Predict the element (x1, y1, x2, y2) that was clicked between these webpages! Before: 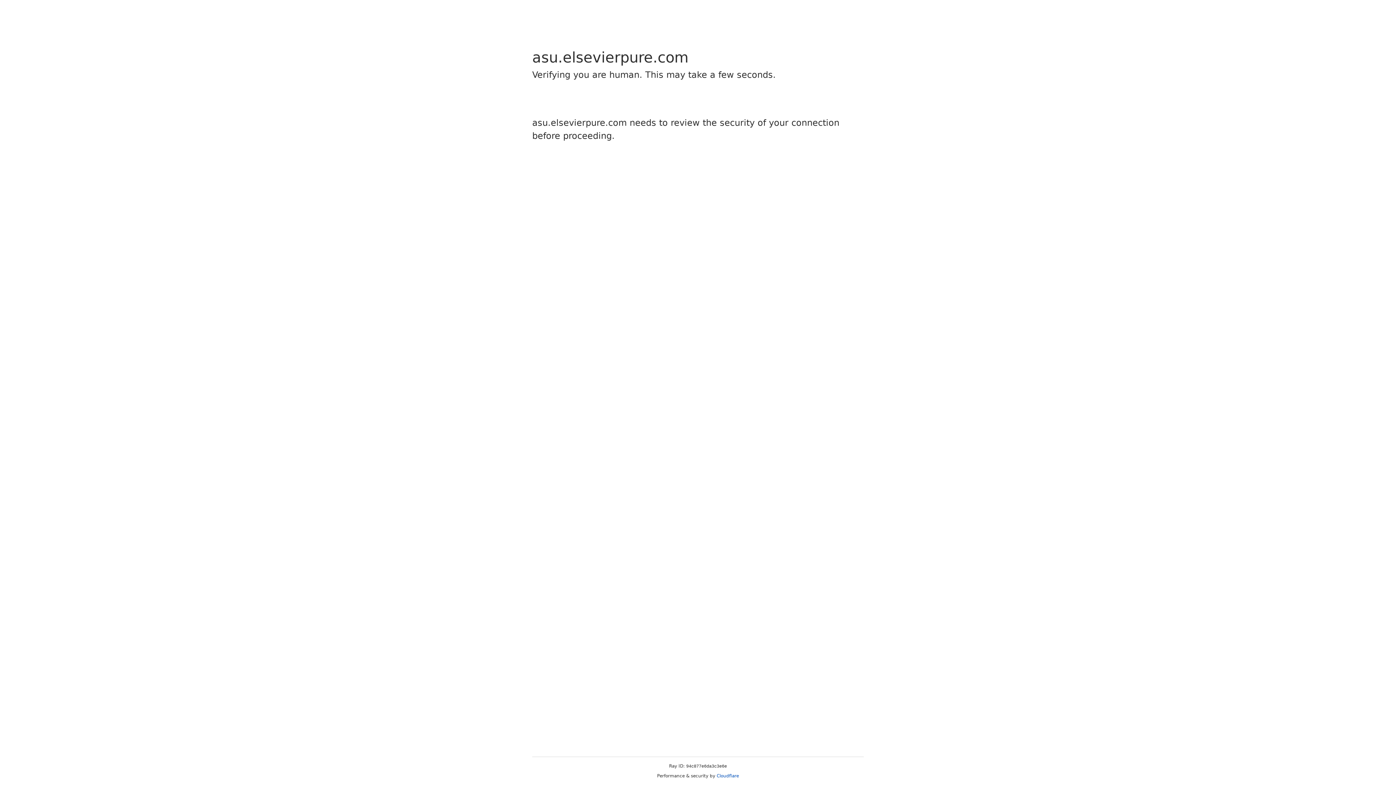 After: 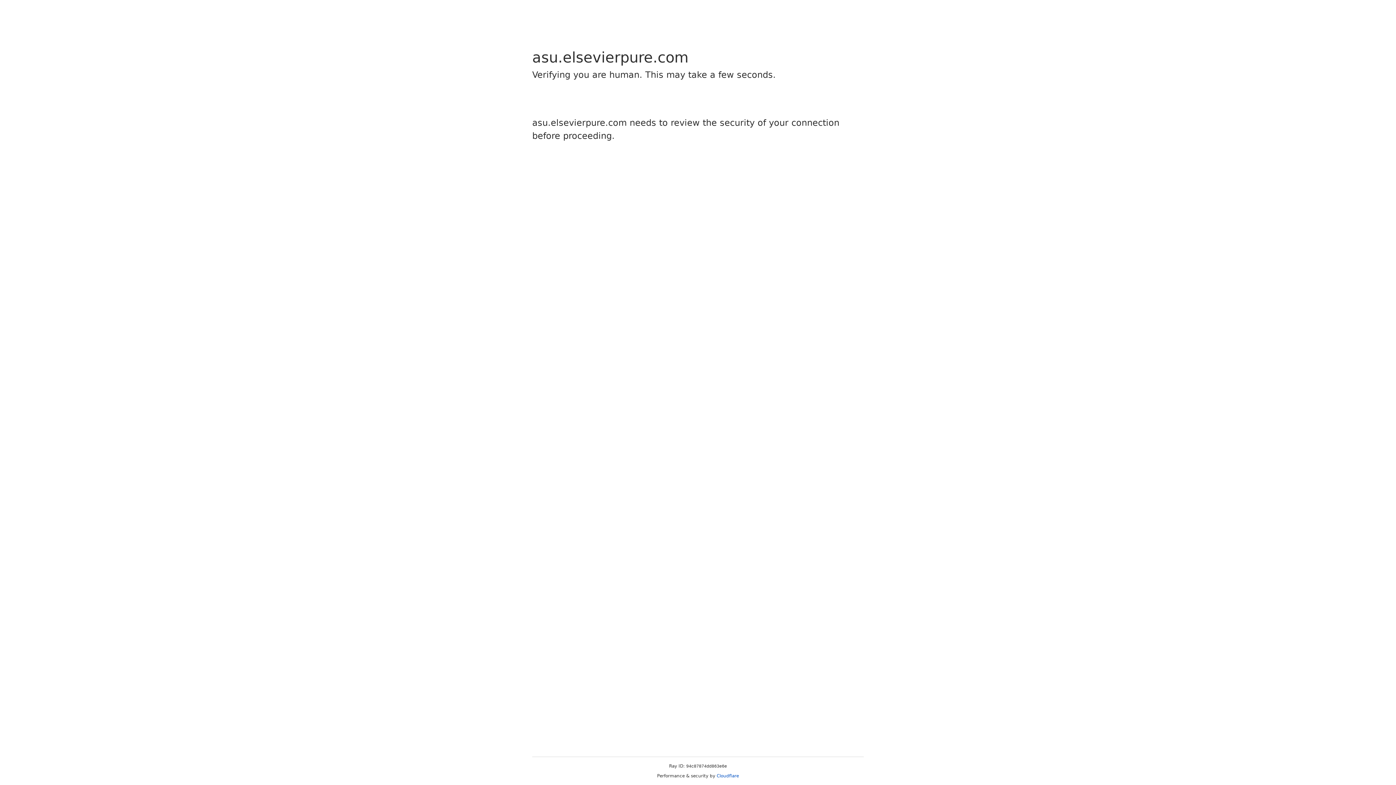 Action: label: Cloudflare bbox: (716, 773, 739, 778)